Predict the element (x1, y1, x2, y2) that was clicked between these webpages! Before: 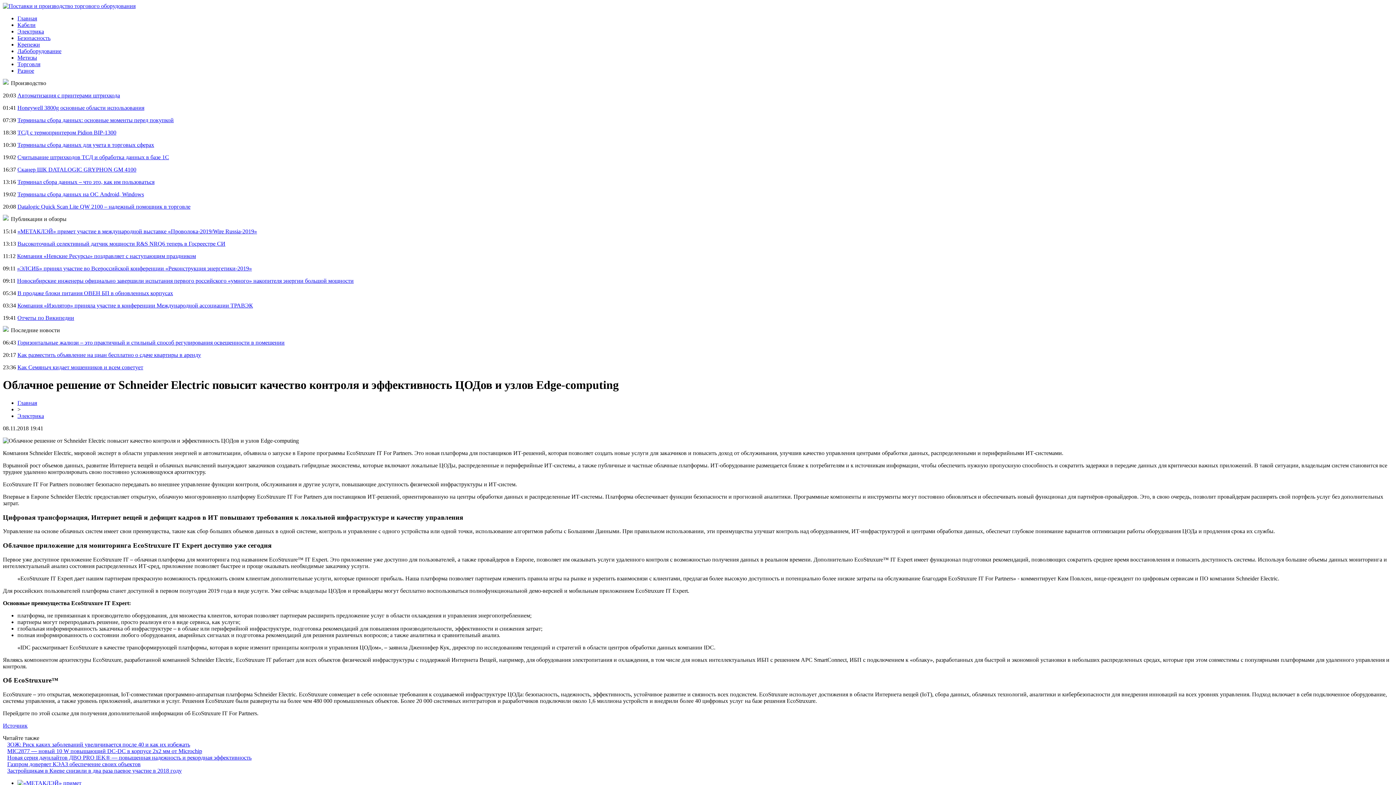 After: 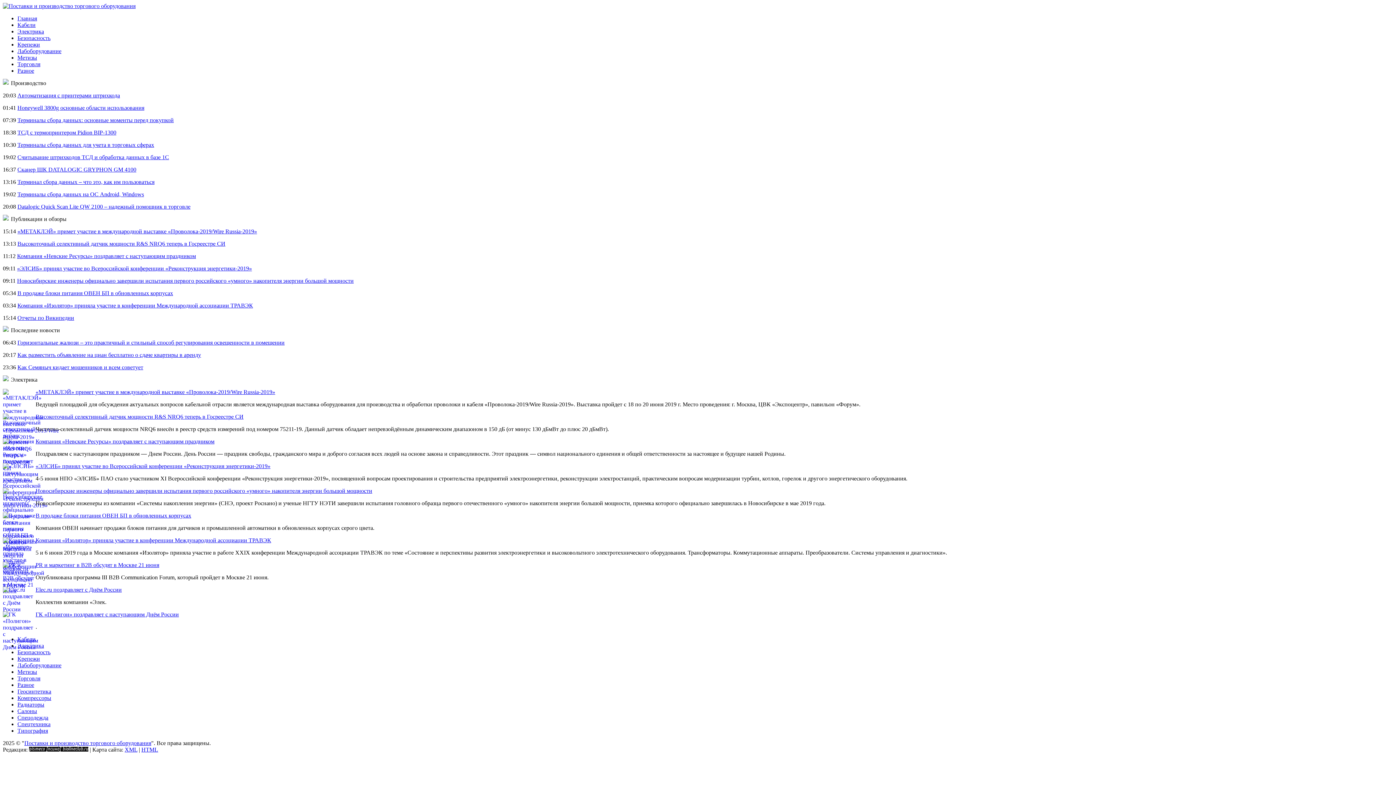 Action: bbox: (17, 413, 44, 419) label: Электрика